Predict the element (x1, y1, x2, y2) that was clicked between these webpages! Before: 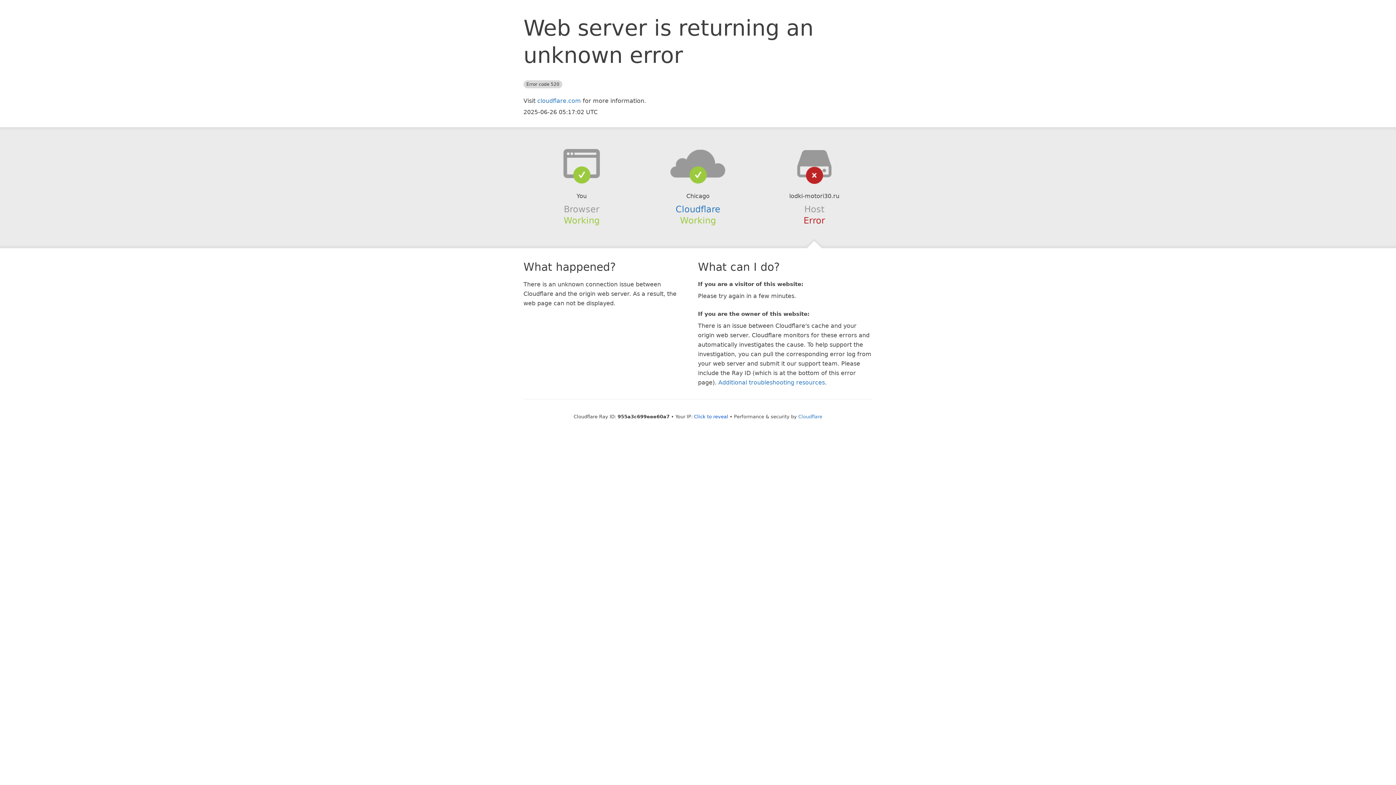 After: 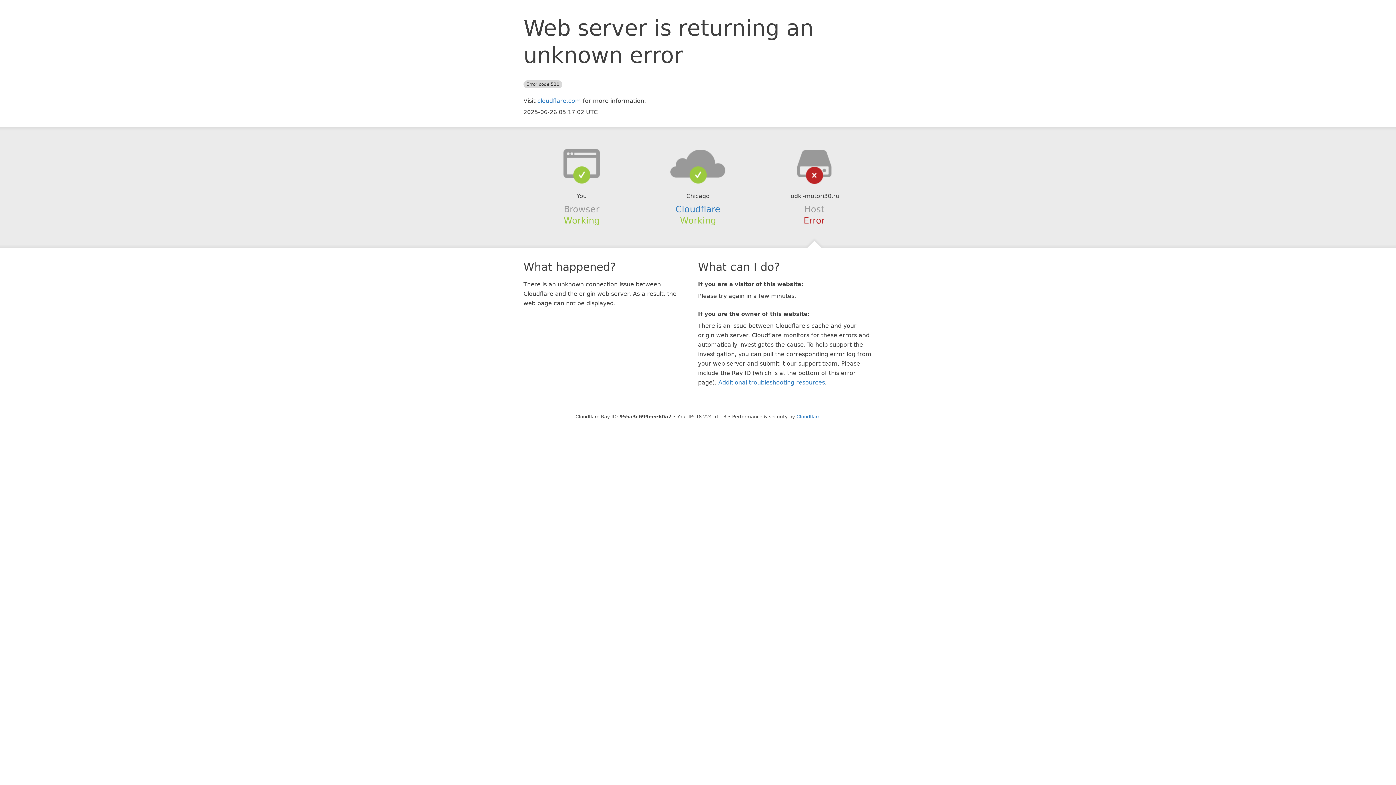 Action: label: Click to reveal bbox: (694, 414, 728, 419)